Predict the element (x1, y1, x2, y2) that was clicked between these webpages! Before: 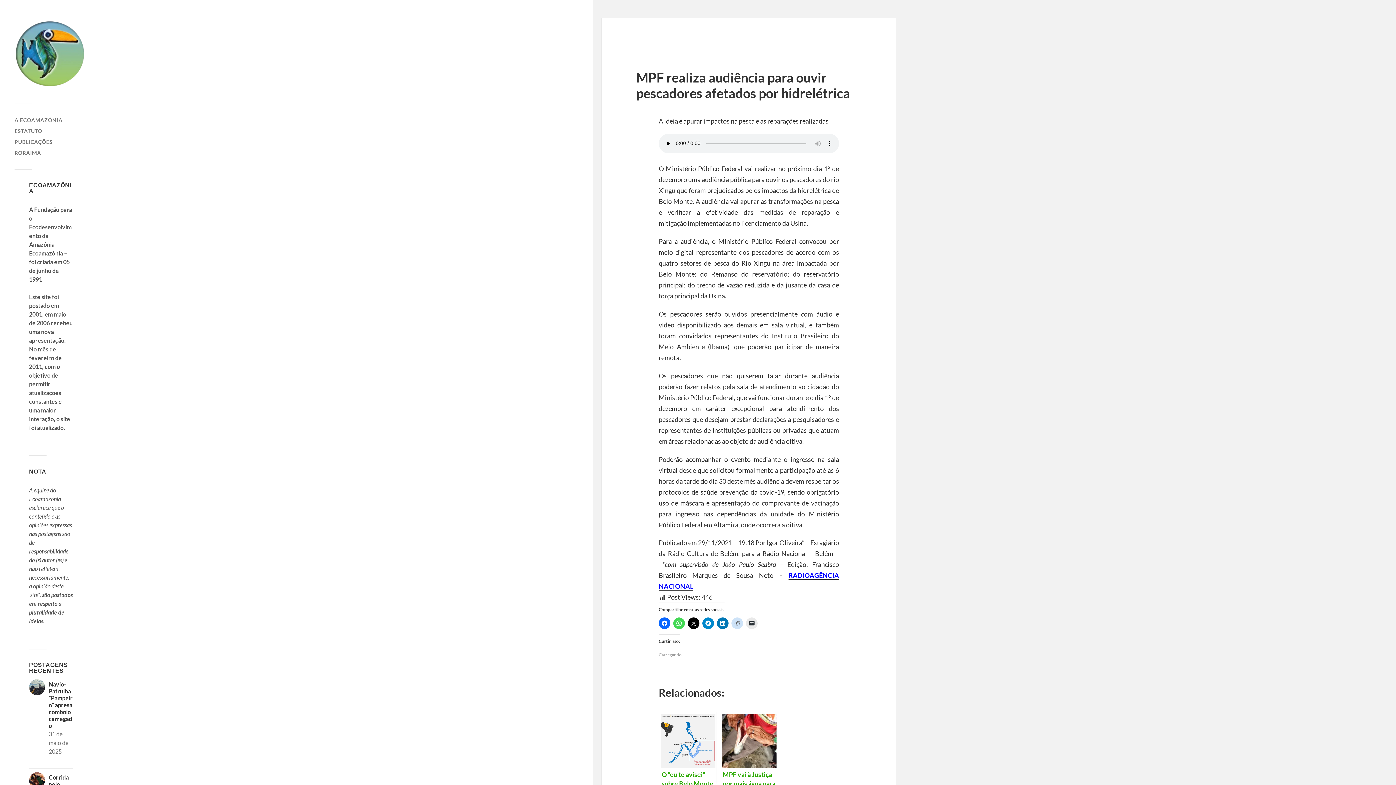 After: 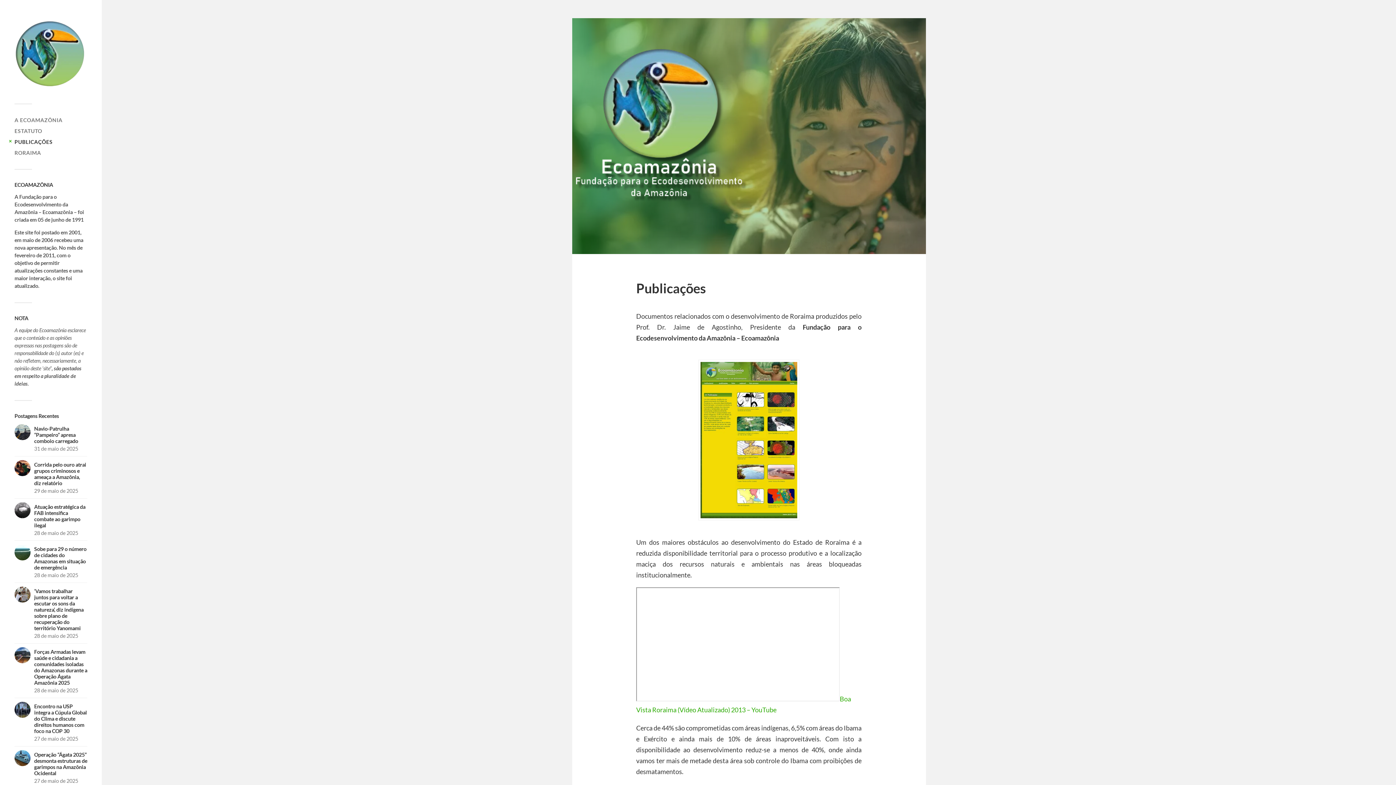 Action: label: PUBLICAÇÕES bbox: (14, 138, 52, 145)